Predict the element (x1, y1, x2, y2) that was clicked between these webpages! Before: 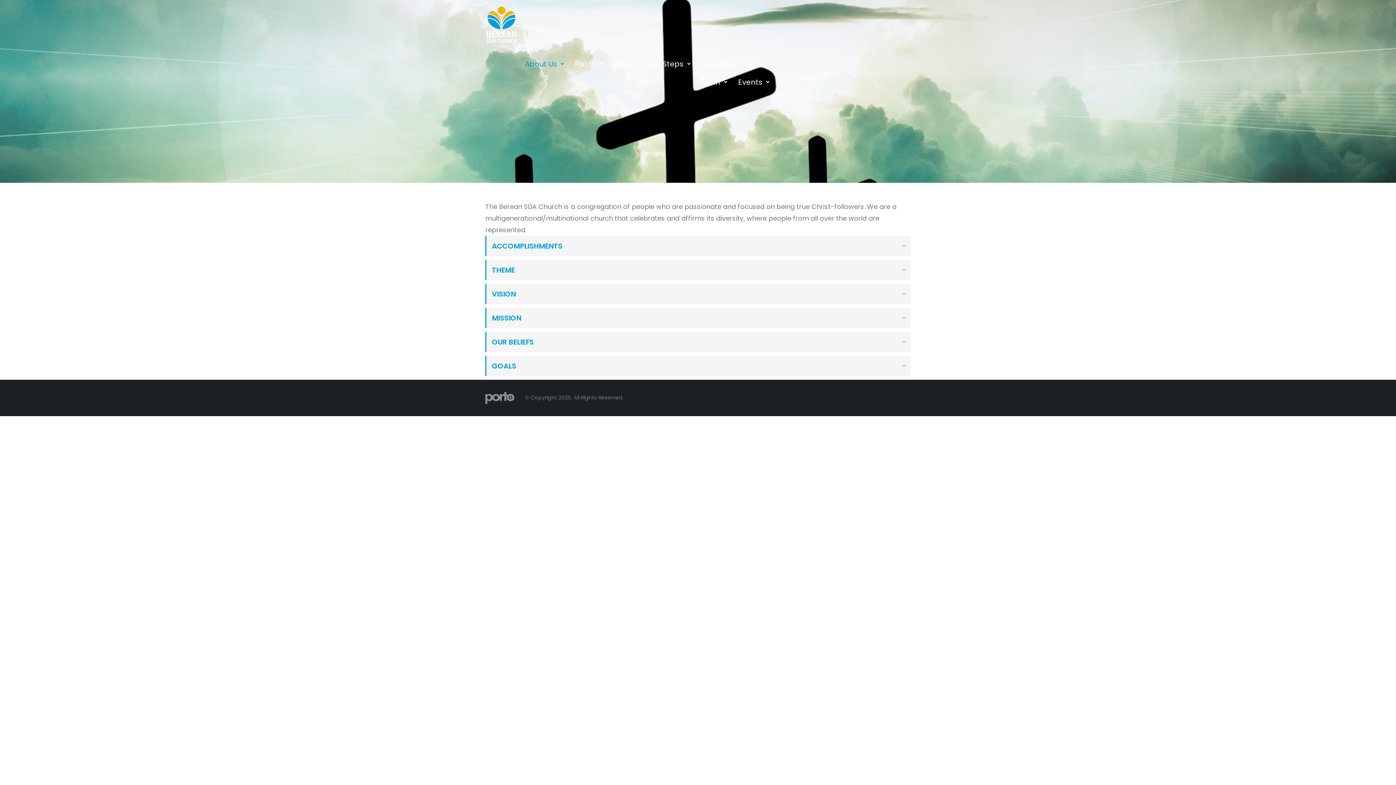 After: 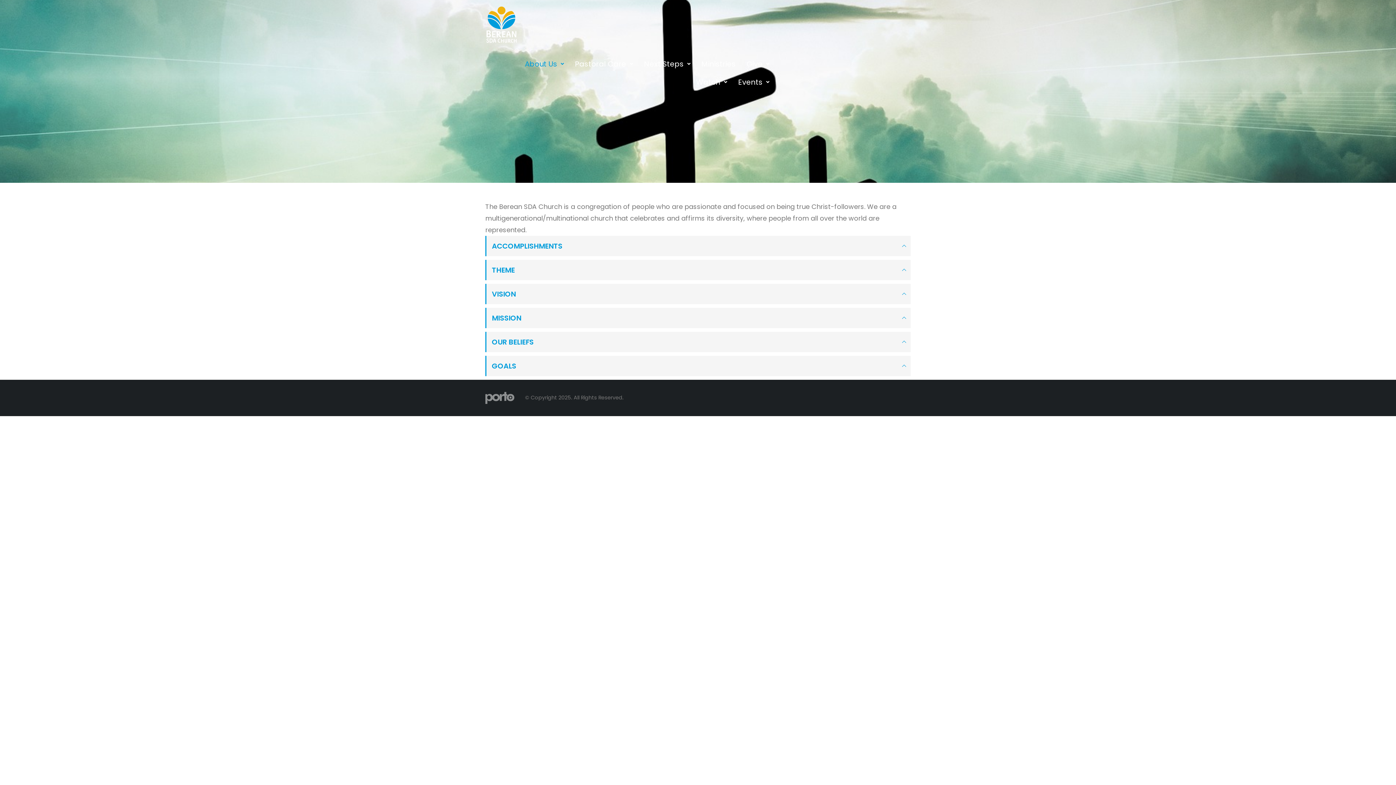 Action: label: About Us bbox: (519, 54, 569, 72)